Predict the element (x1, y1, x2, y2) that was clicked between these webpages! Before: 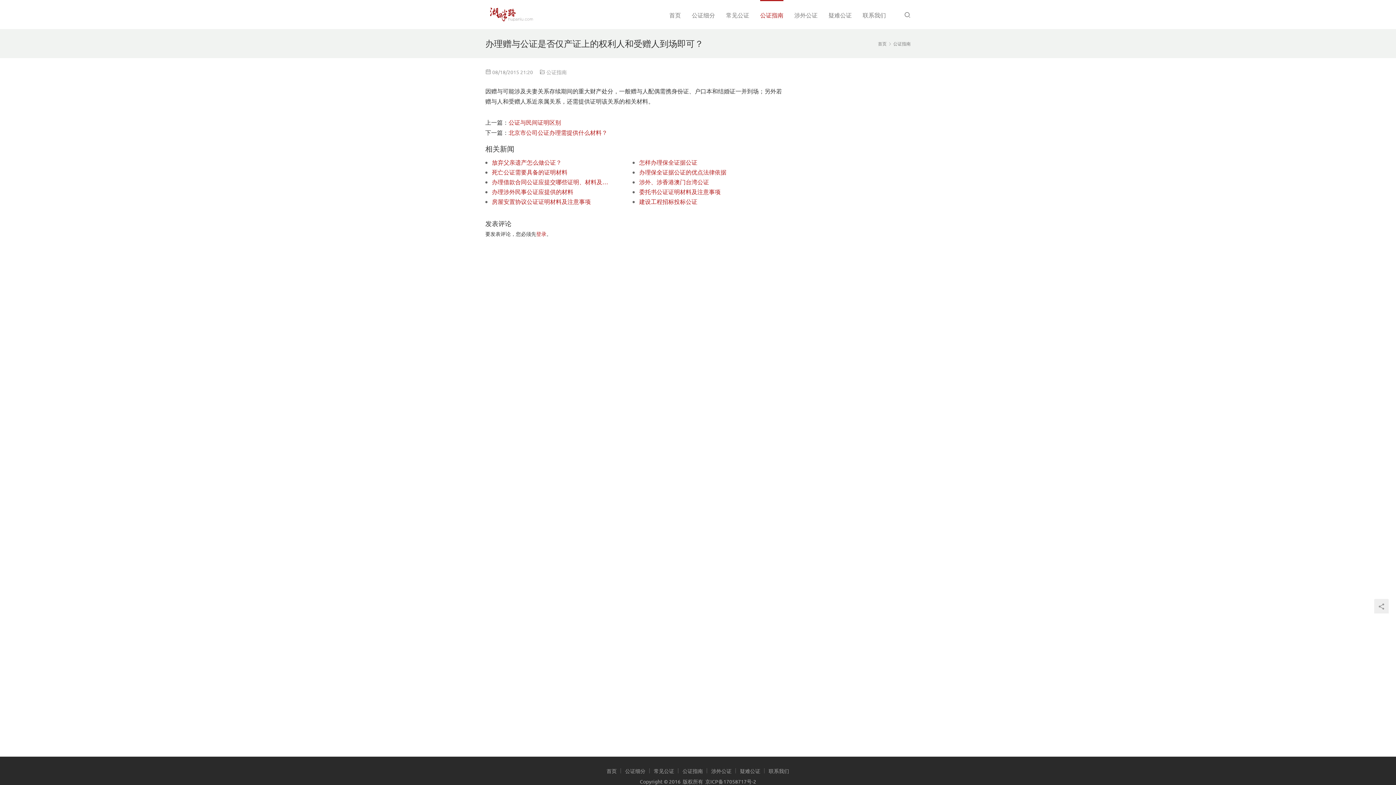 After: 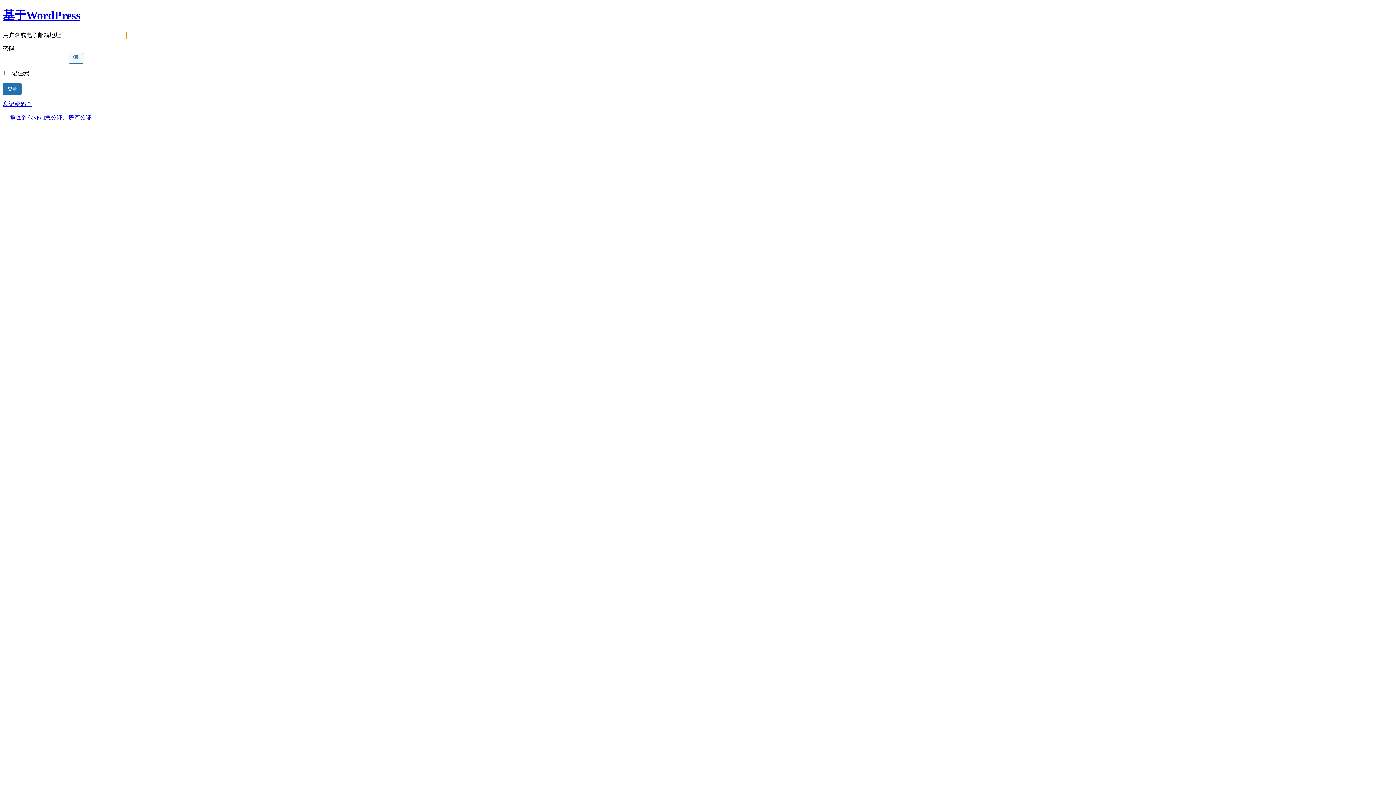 Action: bbox: (536, 230, 546, 237) label: 登录